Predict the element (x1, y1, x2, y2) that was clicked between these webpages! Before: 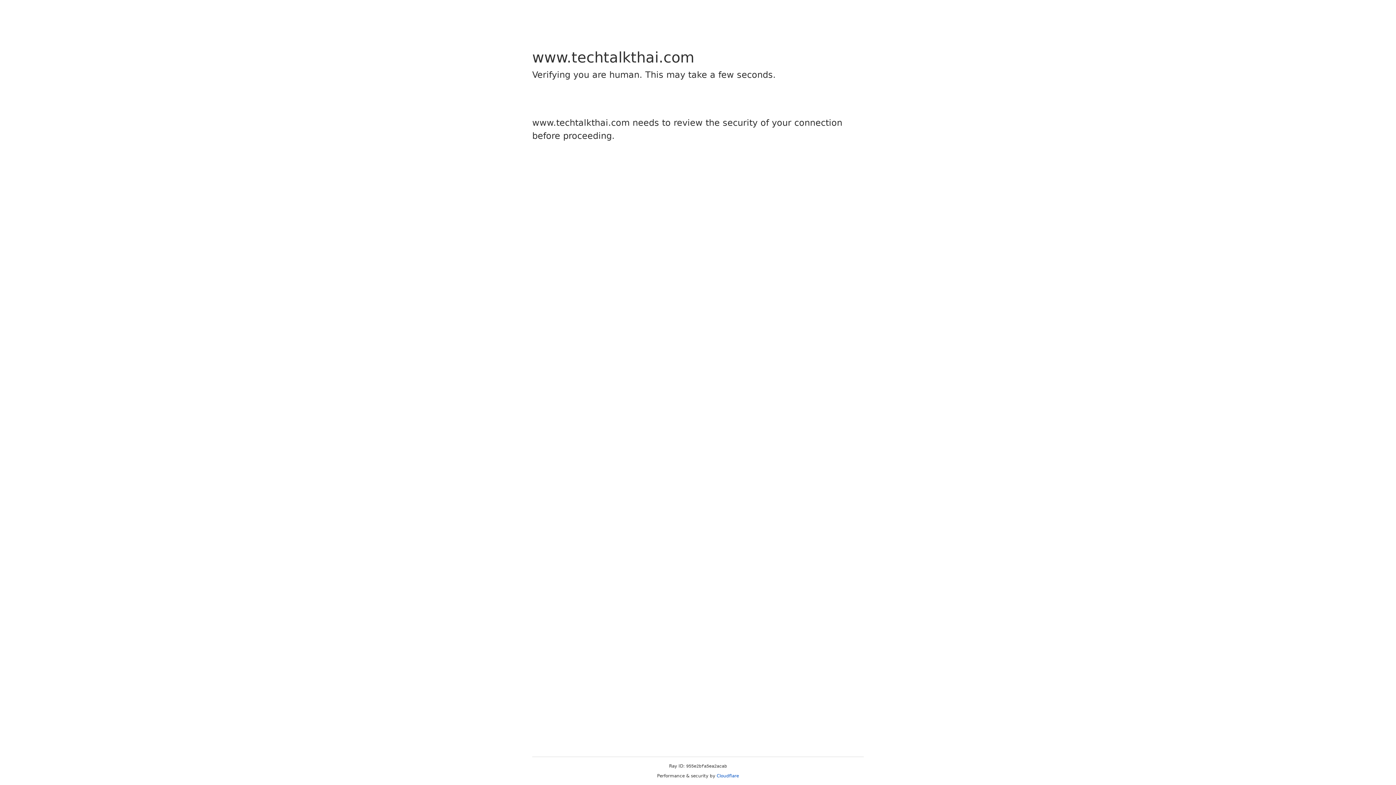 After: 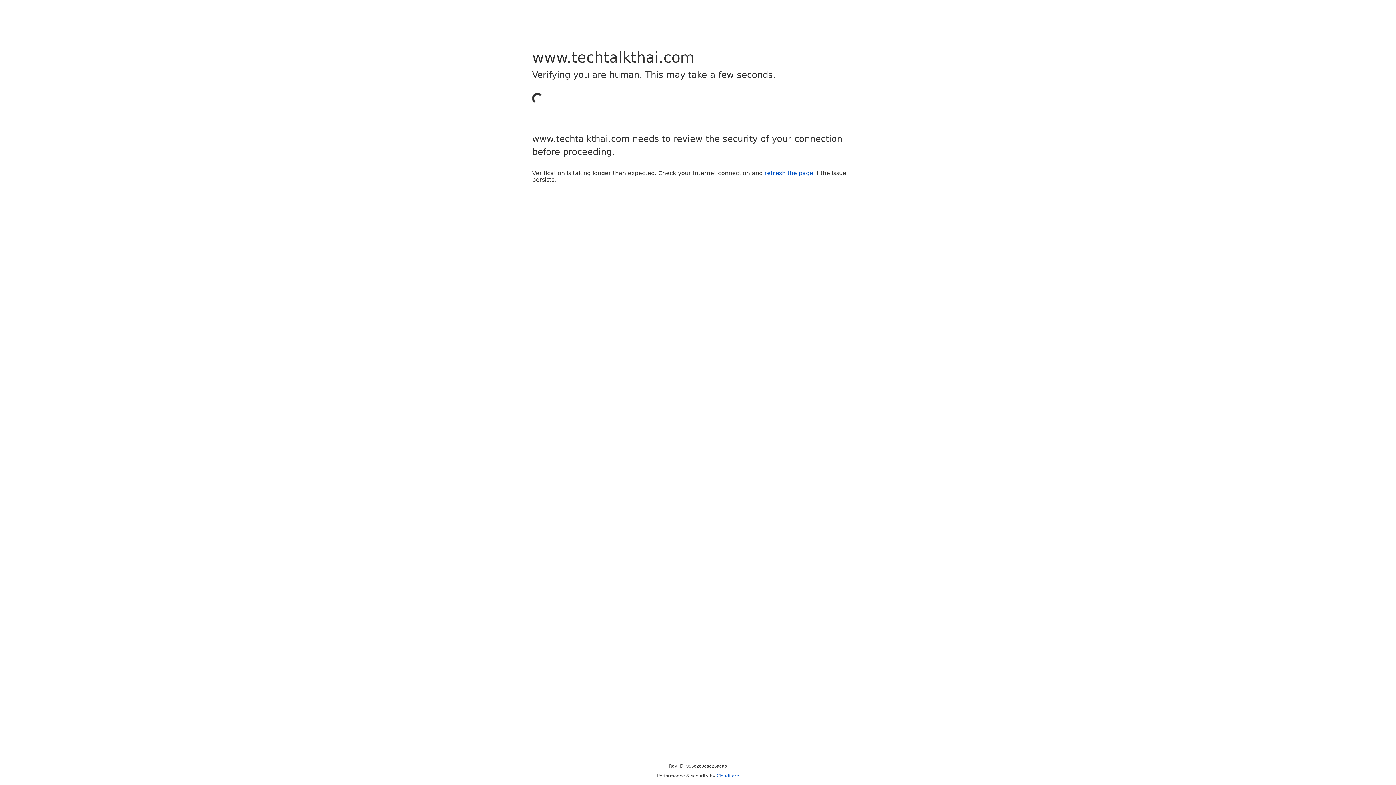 Action: bbox: (716, 773, 739, 778) label: Cloudflare